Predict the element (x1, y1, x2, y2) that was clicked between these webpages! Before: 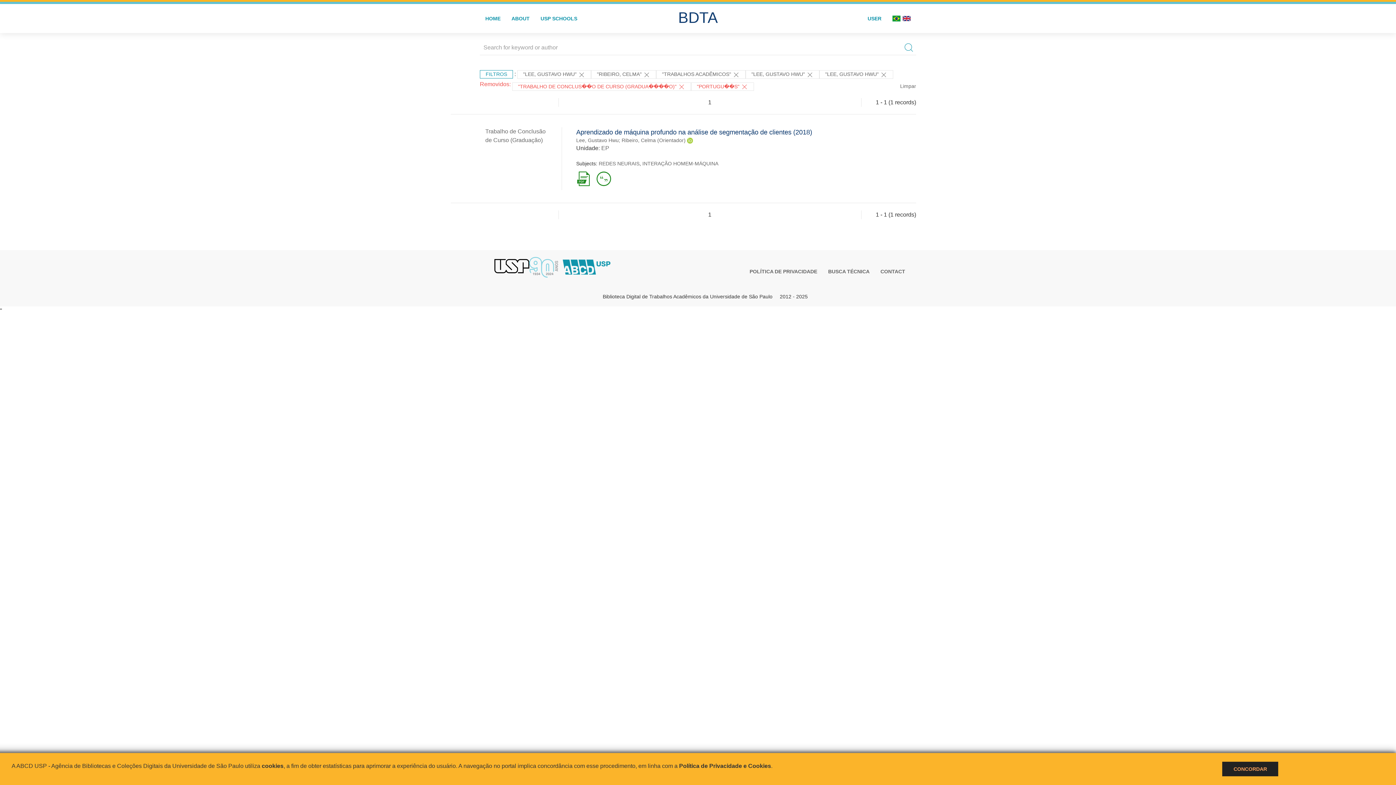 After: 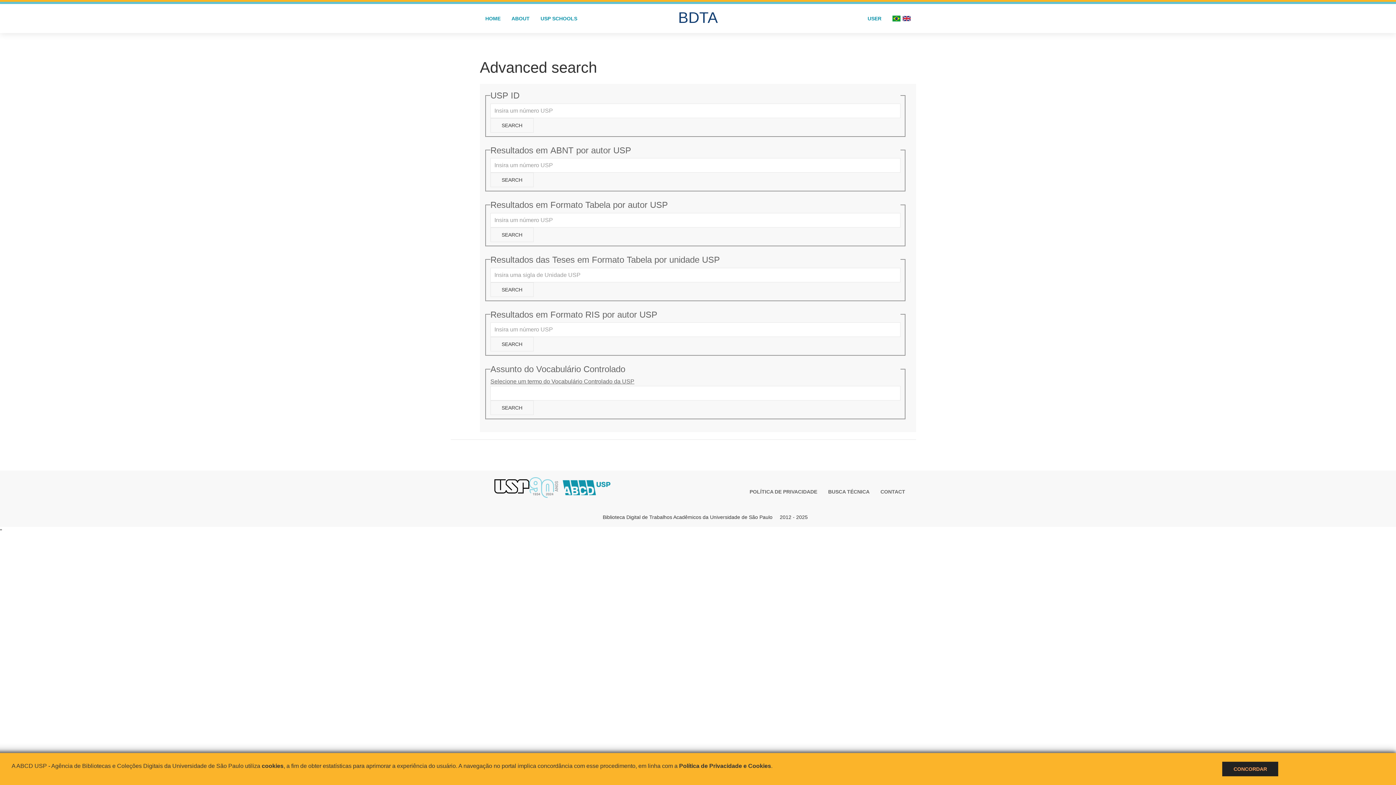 Action: bbox: (822, 266, 875, 276) label: BUSCA TÉCNICA